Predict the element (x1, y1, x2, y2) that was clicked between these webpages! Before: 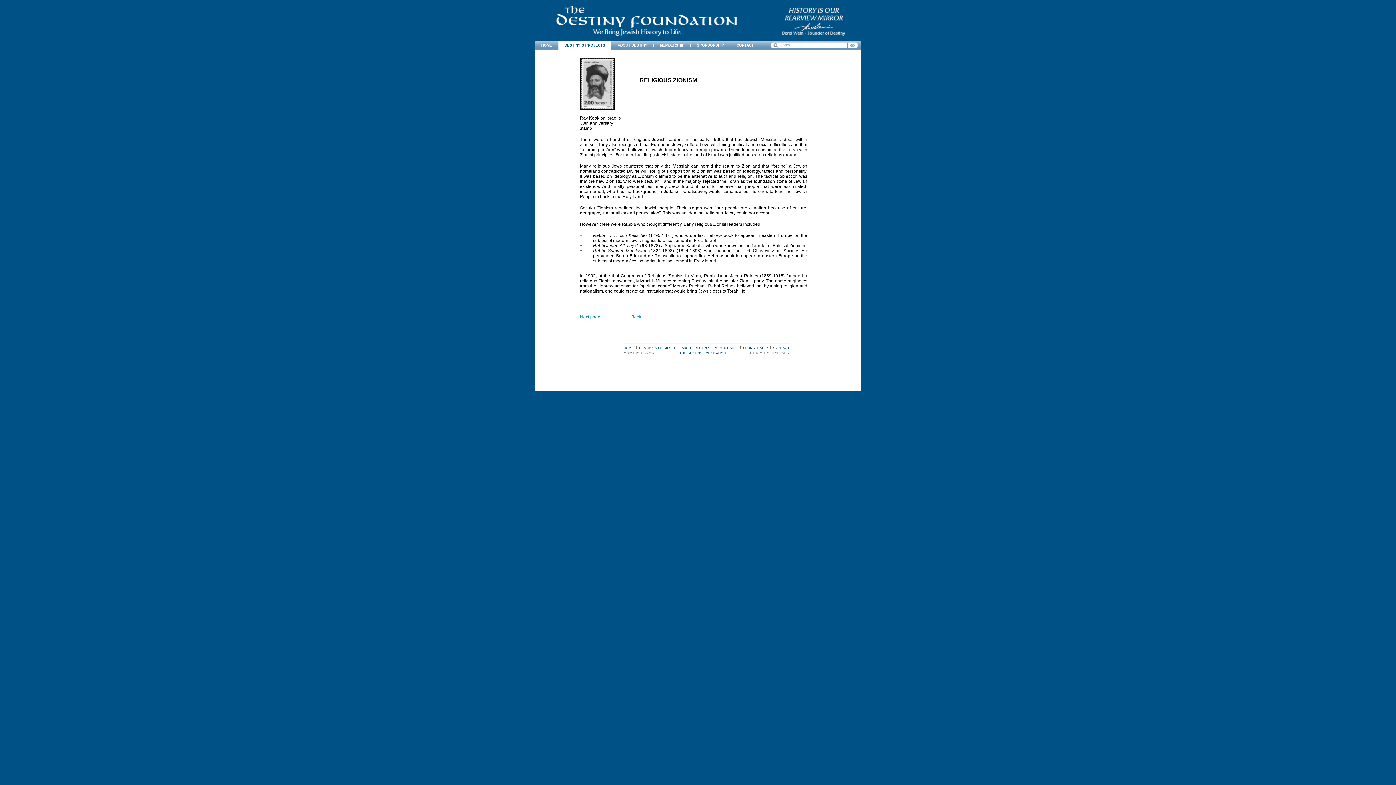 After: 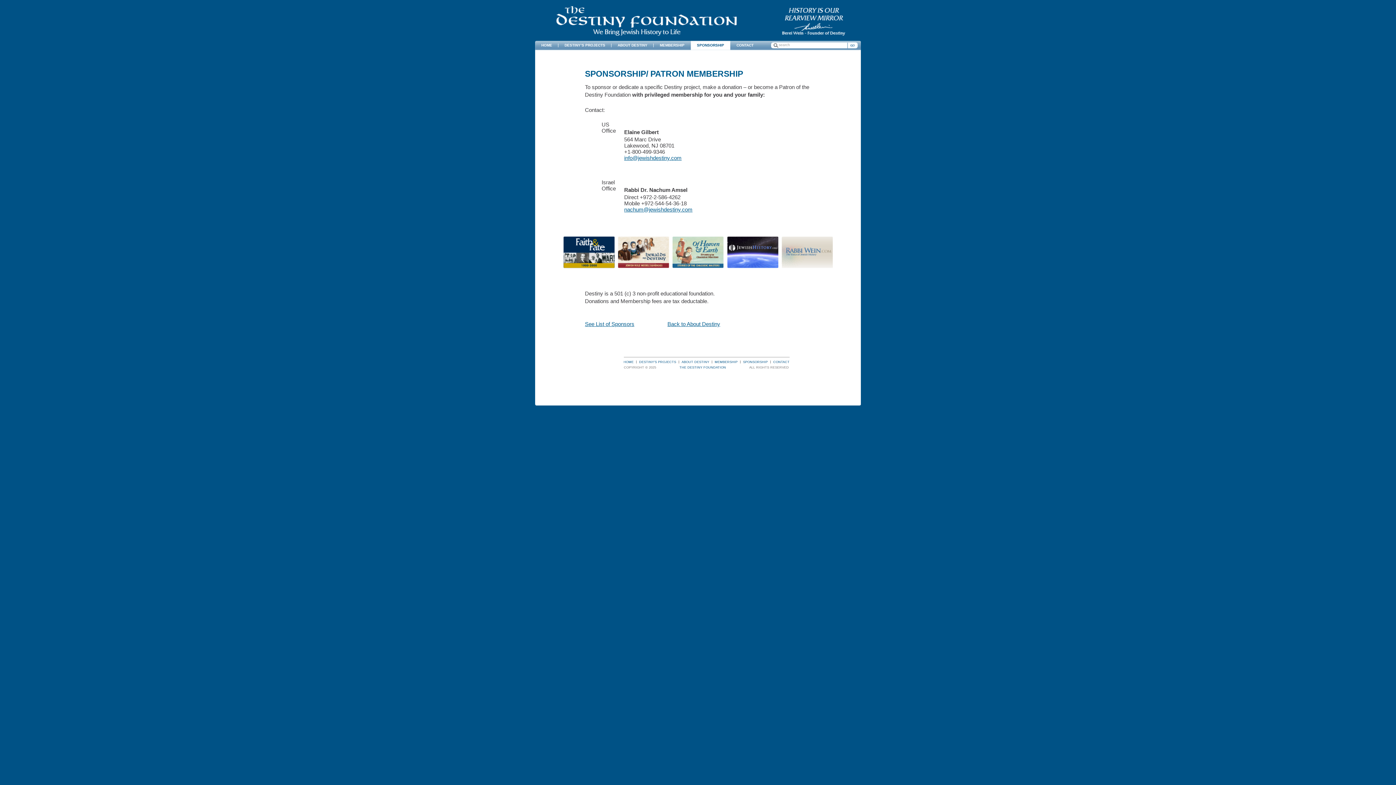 Action: bbox: (743, 346, 768, 349) label: SPONSORSHIP